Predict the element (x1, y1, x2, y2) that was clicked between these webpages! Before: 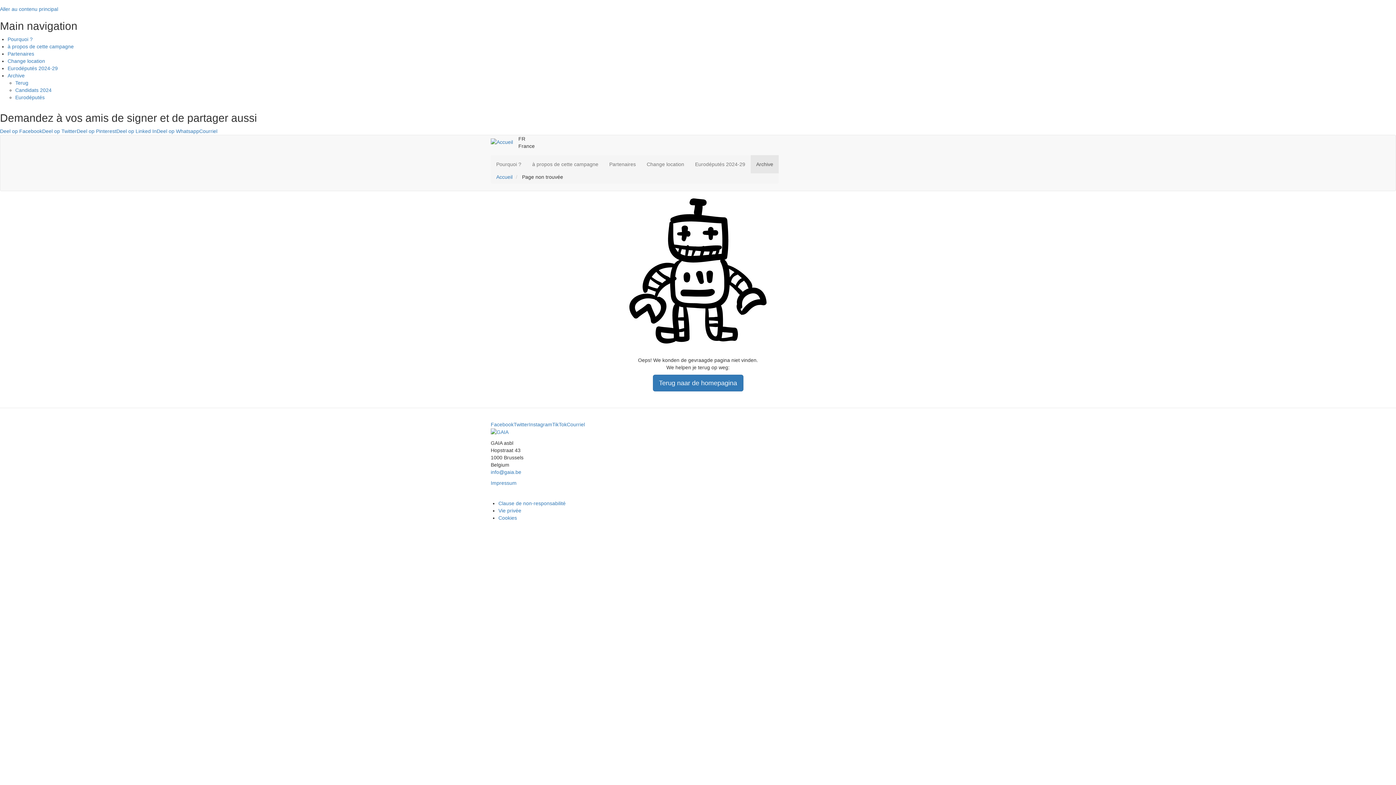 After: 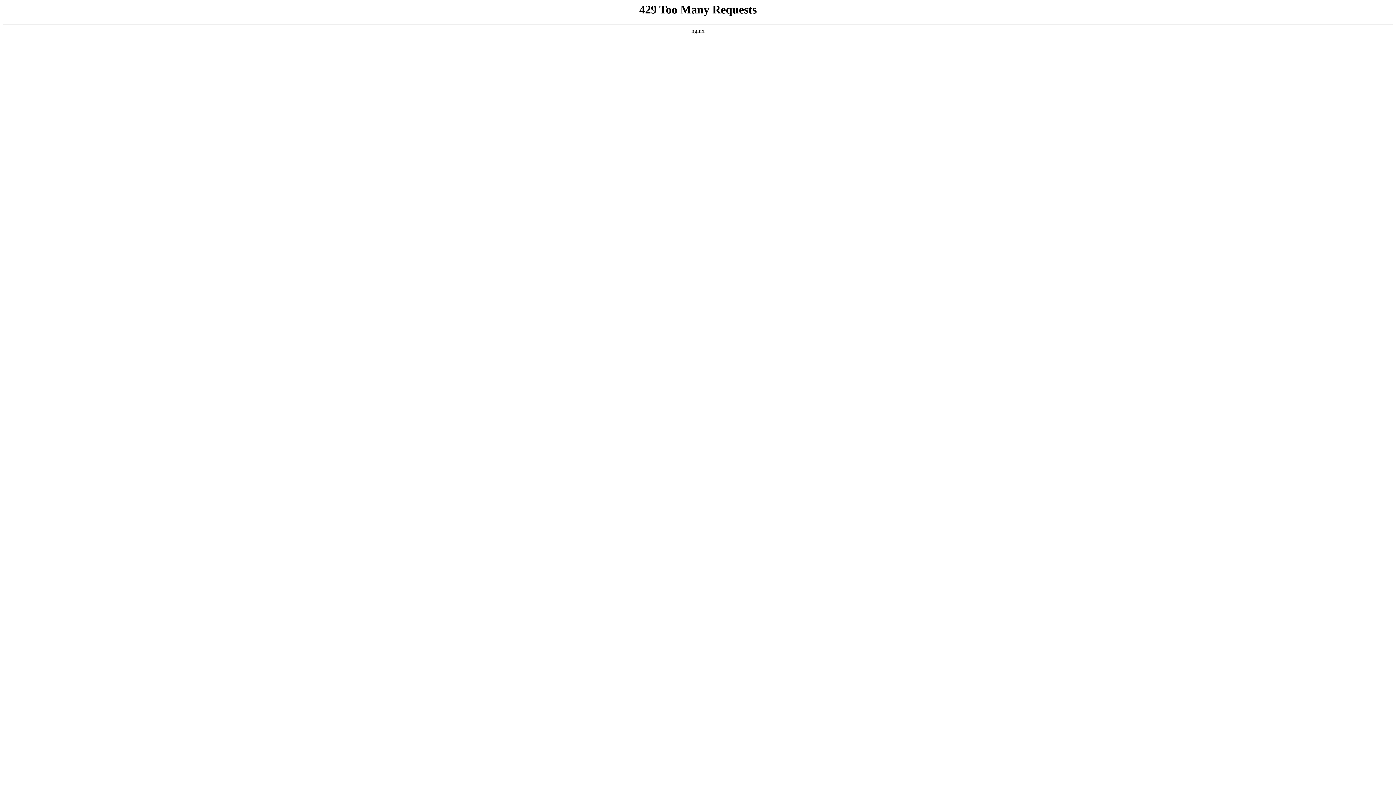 Action: bbox: (7, 50, 34, 56) label: Partenaires